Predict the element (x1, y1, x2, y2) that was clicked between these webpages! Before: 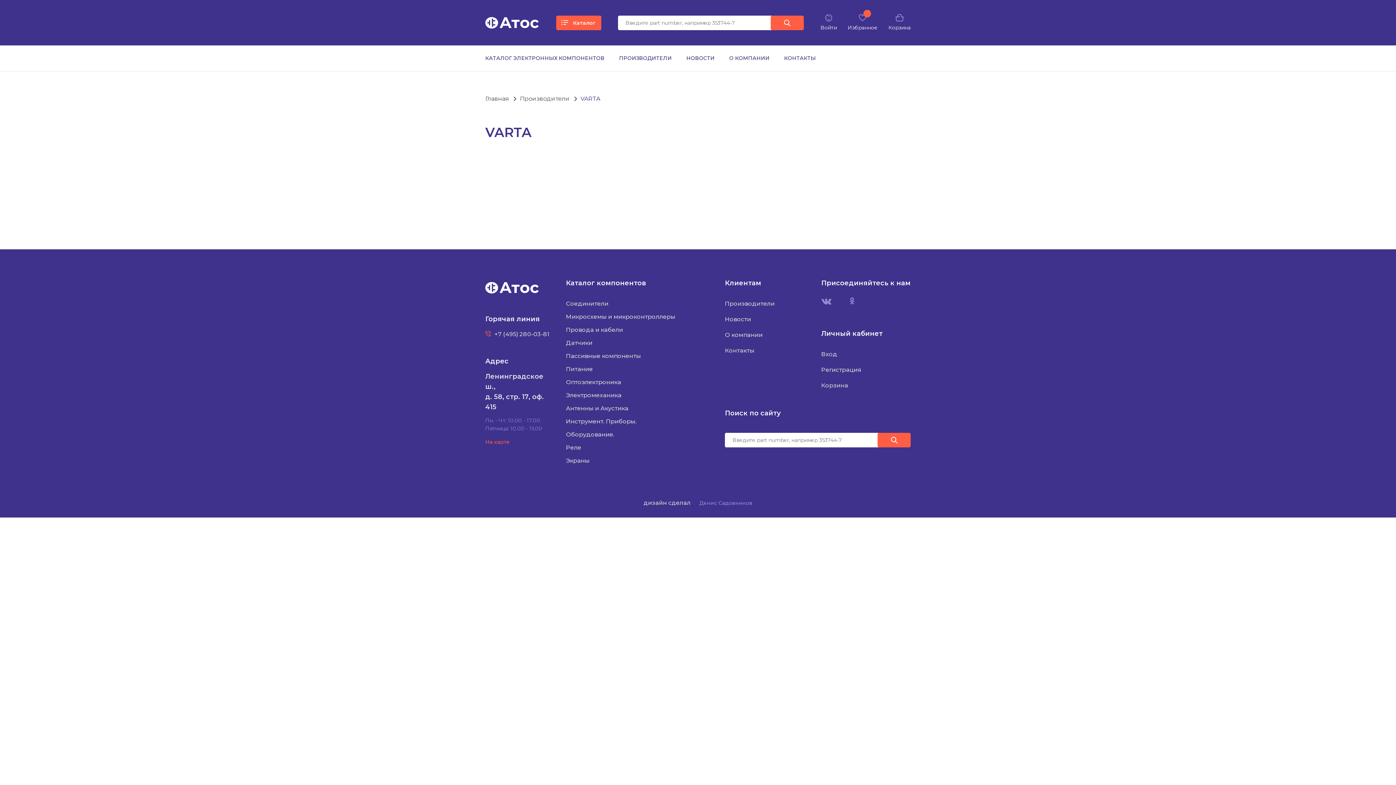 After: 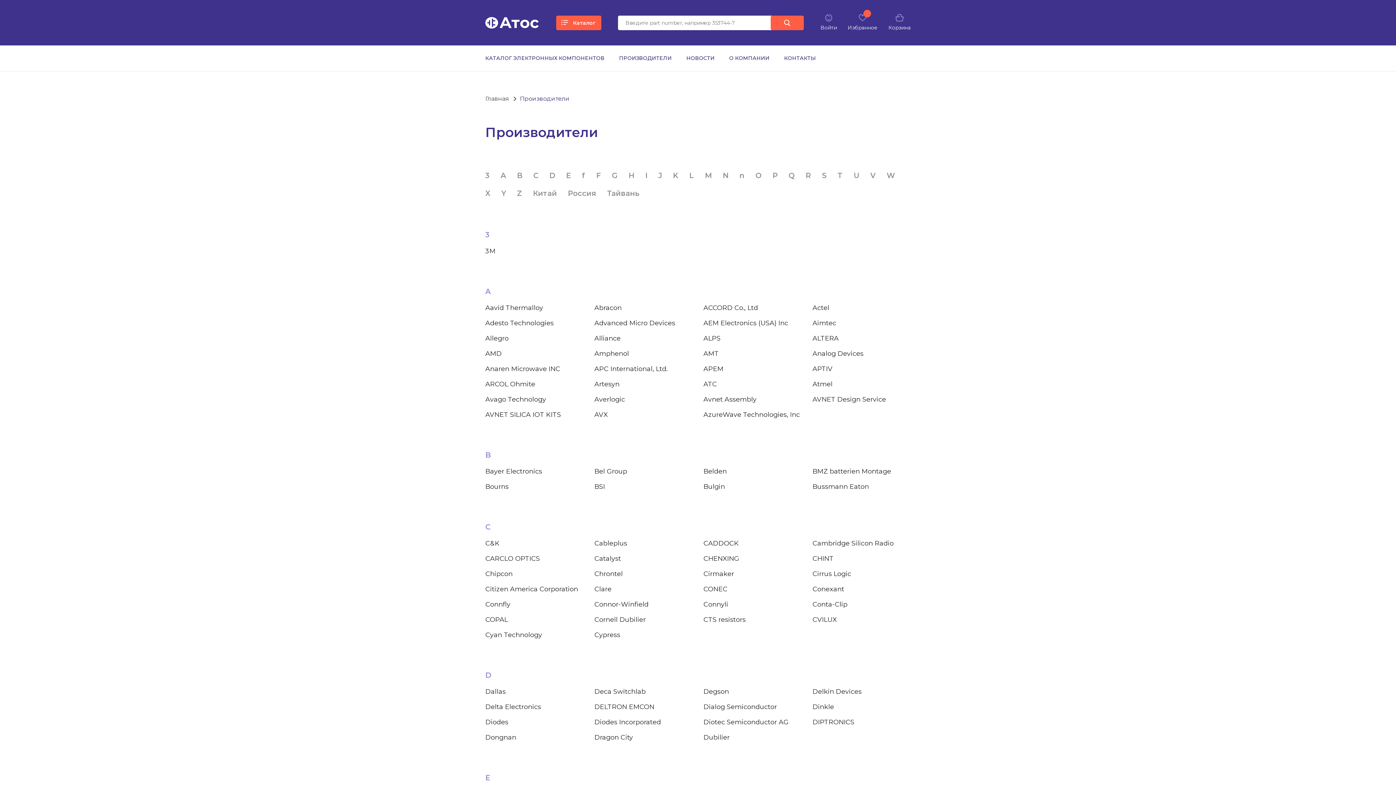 Action: bbox: (725, 300, 774, 307) label: Производители